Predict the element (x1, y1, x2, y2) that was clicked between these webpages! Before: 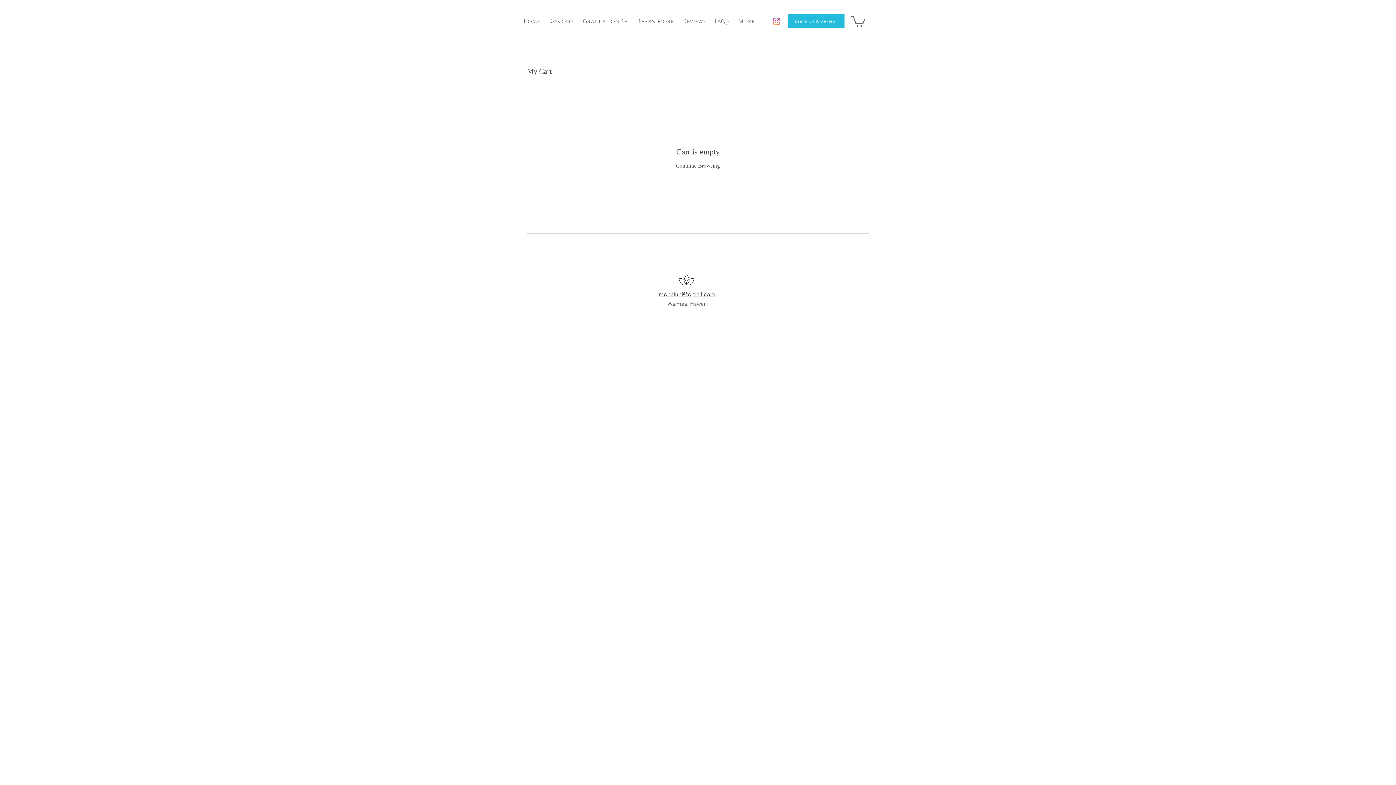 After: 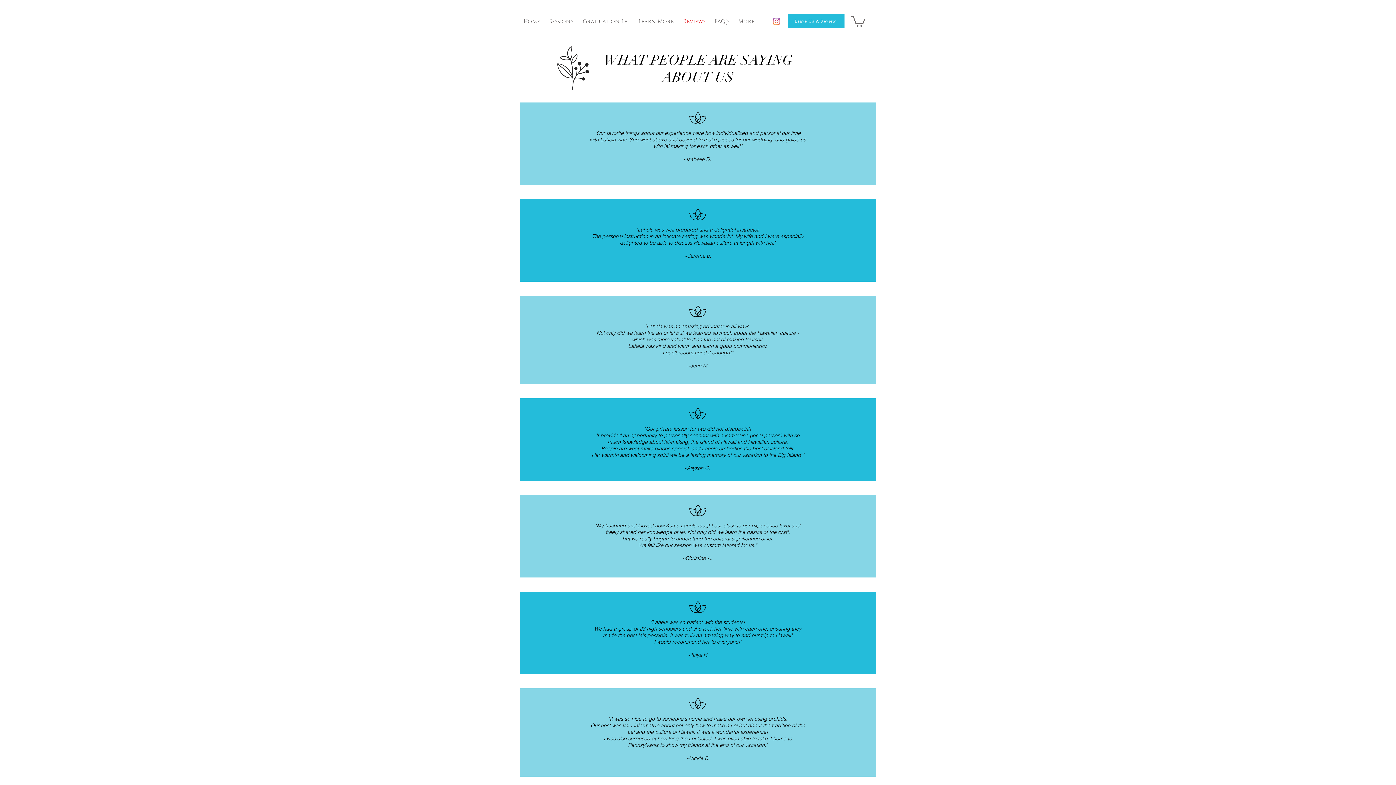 Action: bbox: (679, 12, 711, 30) label: Reviews